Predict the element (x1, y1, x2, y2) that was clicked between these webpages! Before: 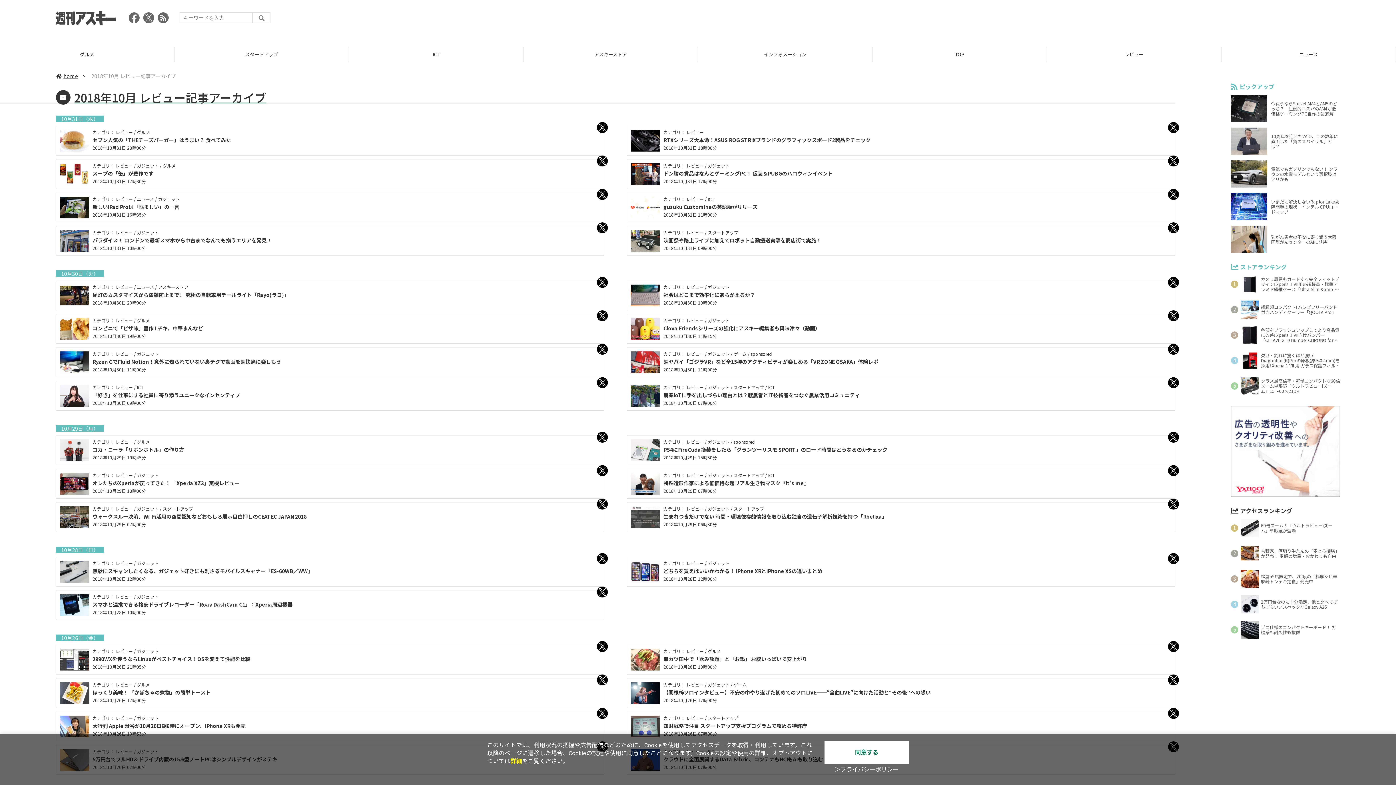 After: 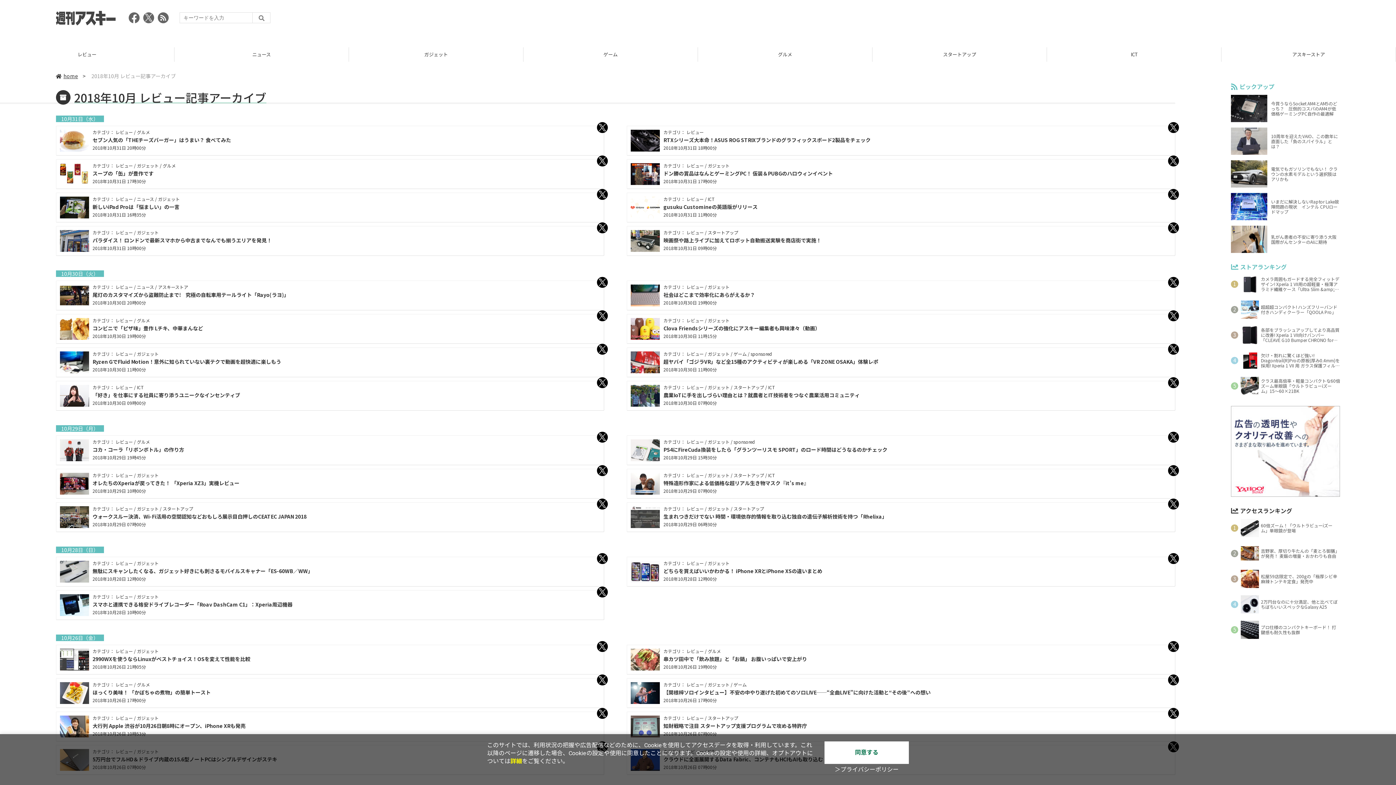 Action: bbox: (1168, 674, 1179, 685)